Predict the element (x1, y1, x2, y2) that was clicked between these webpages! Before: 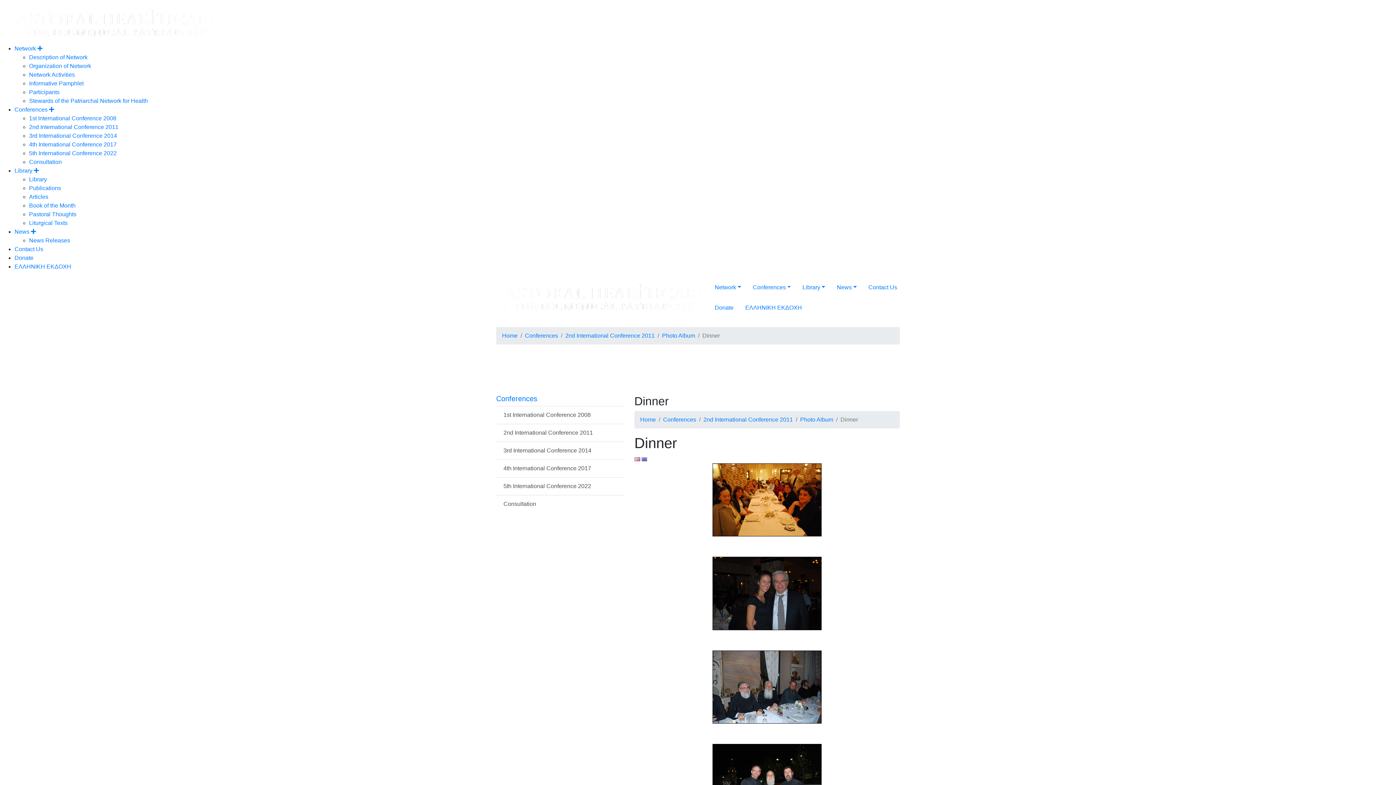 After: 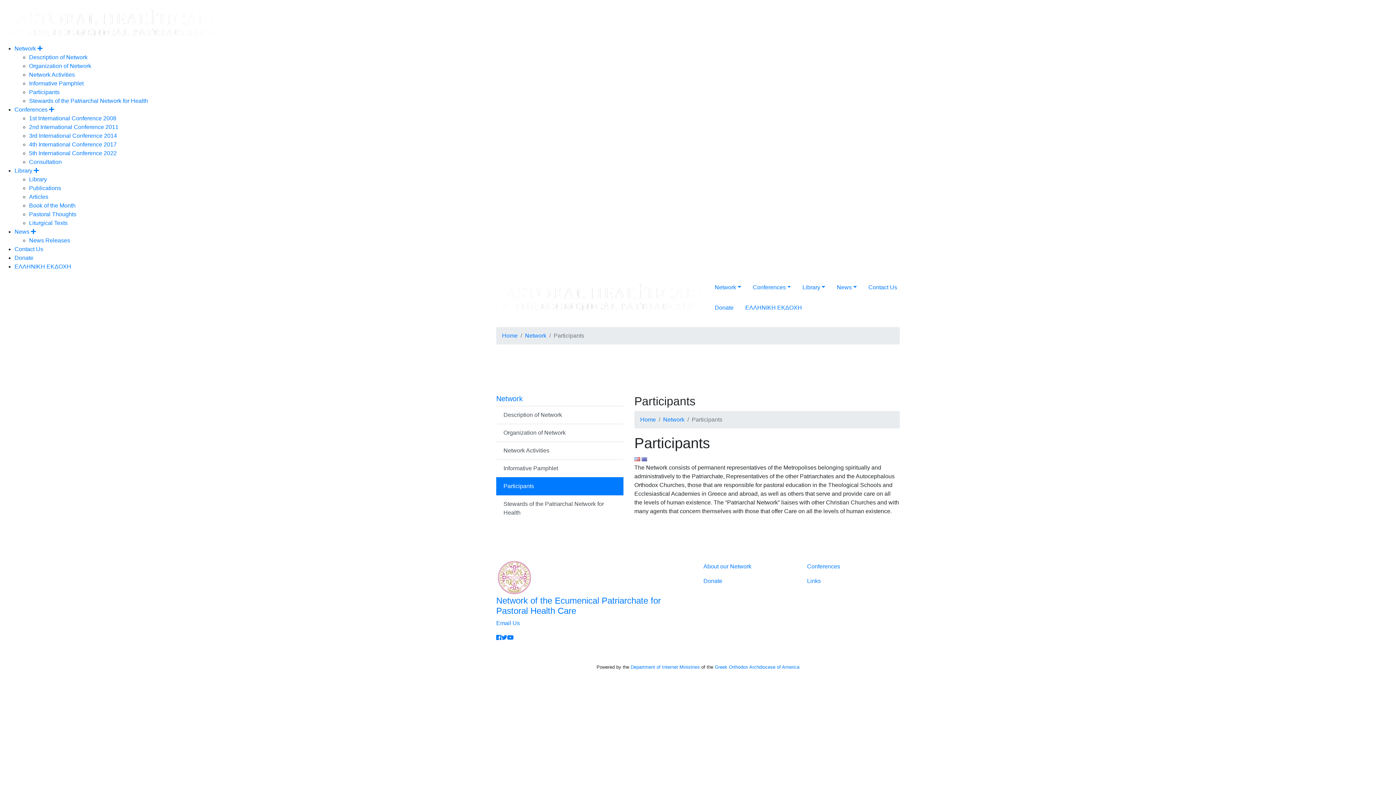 Action: bbox: (29, 89, 59, 95) label: Participants